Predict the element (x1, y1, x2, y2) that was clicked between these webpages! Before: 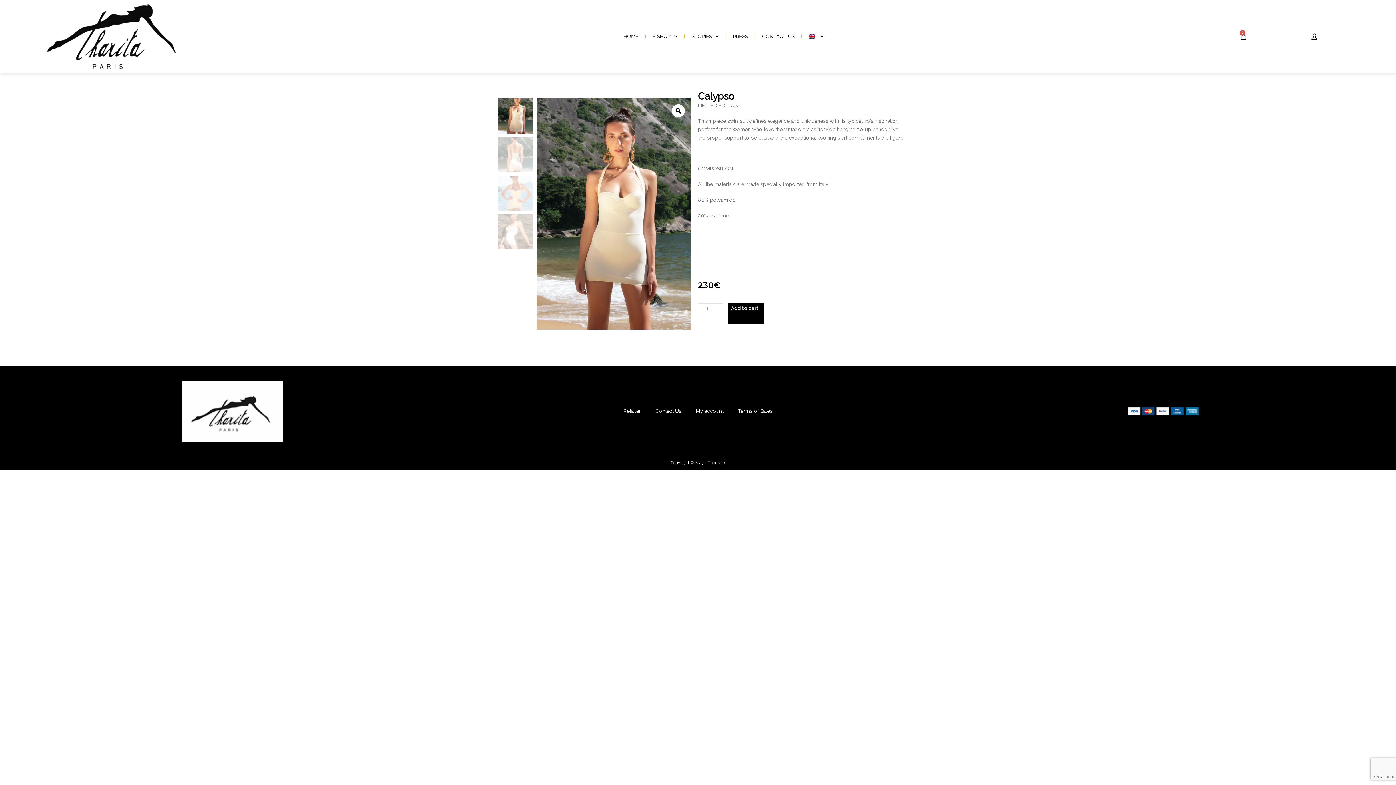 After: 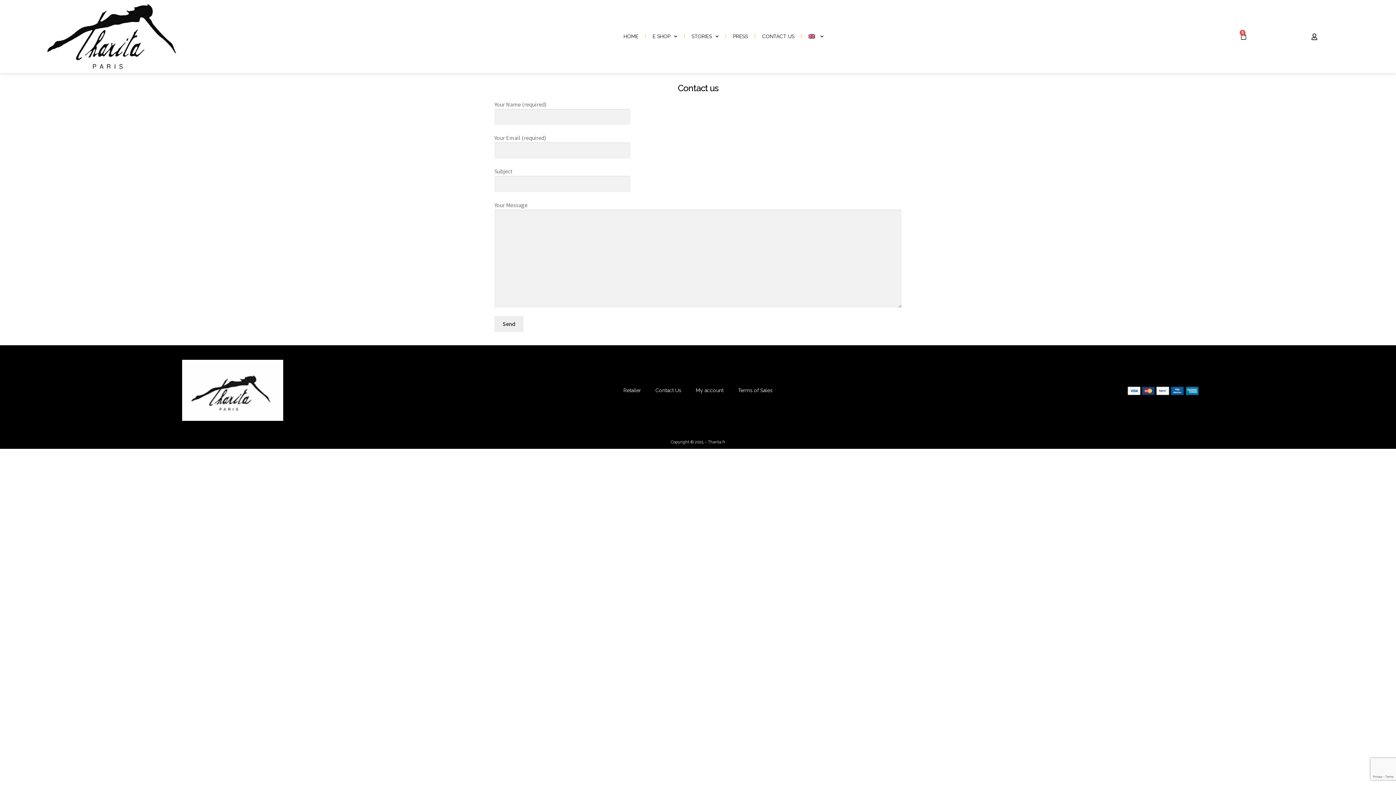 Action: bbox: (758, 28, 798, 44) label: CONTACT US